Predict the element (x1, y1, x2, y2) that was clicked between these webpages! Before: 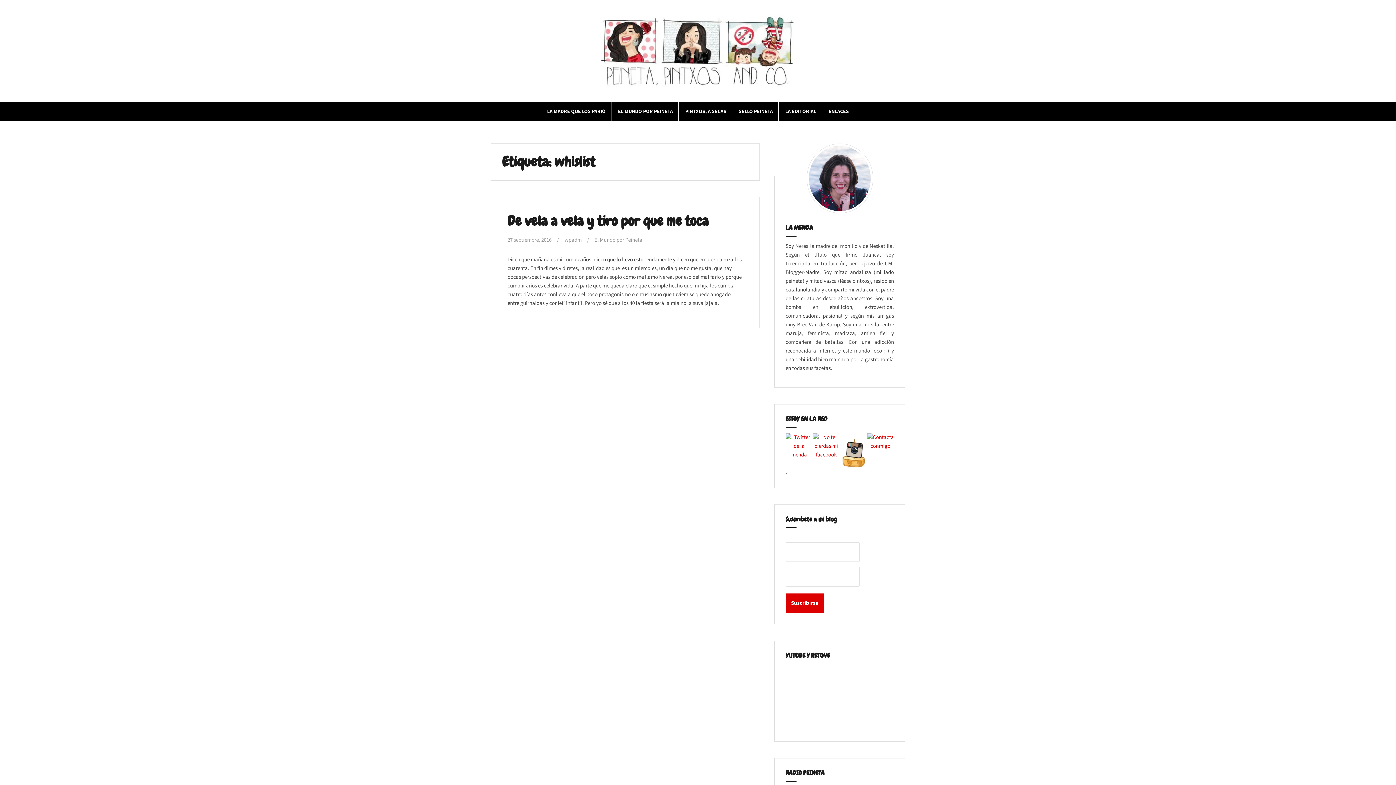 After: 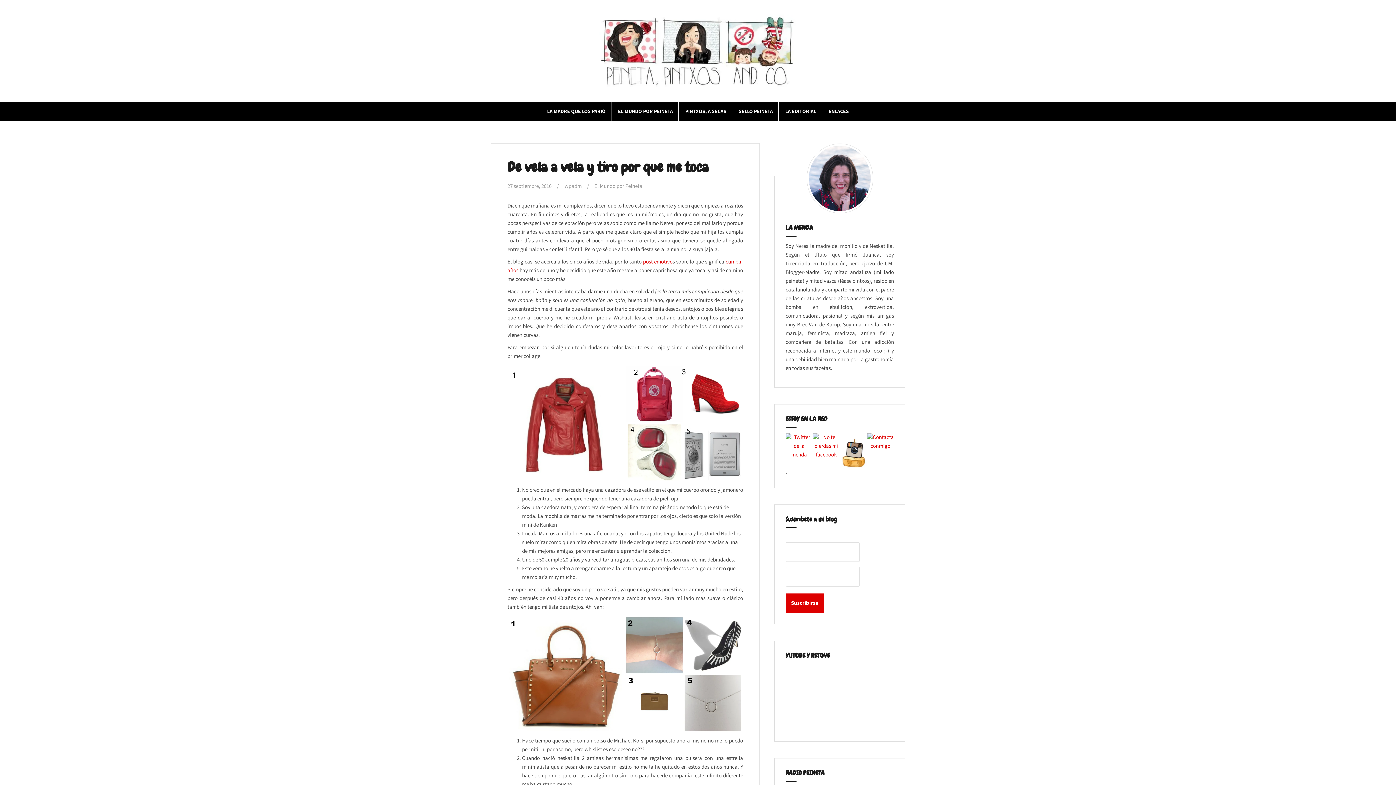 Action: bbox: (507, 236, 551, 244) label: 27 septiembre, 2016